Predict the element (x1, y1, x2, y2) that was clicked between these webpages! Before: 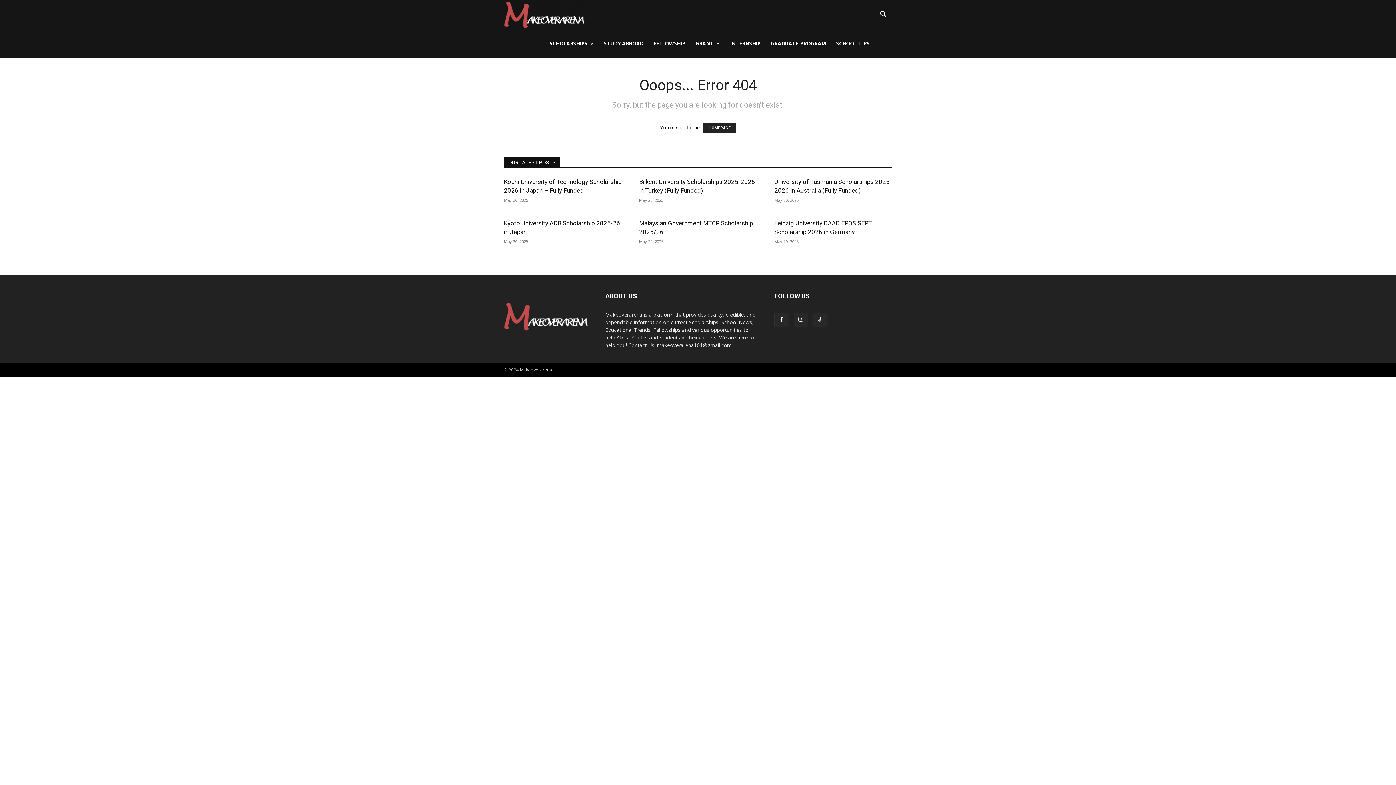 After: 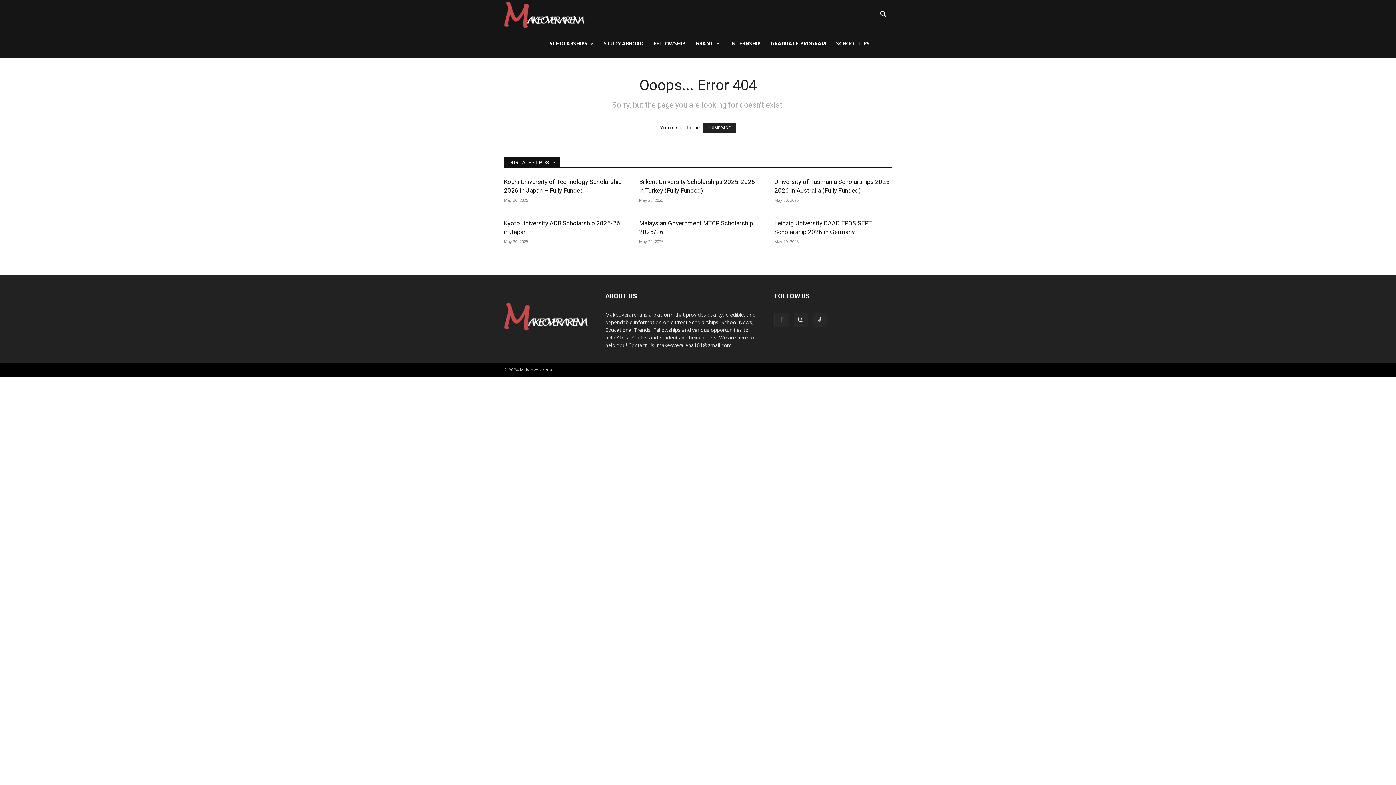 Action: bbox: (774, 312, 789, 327)